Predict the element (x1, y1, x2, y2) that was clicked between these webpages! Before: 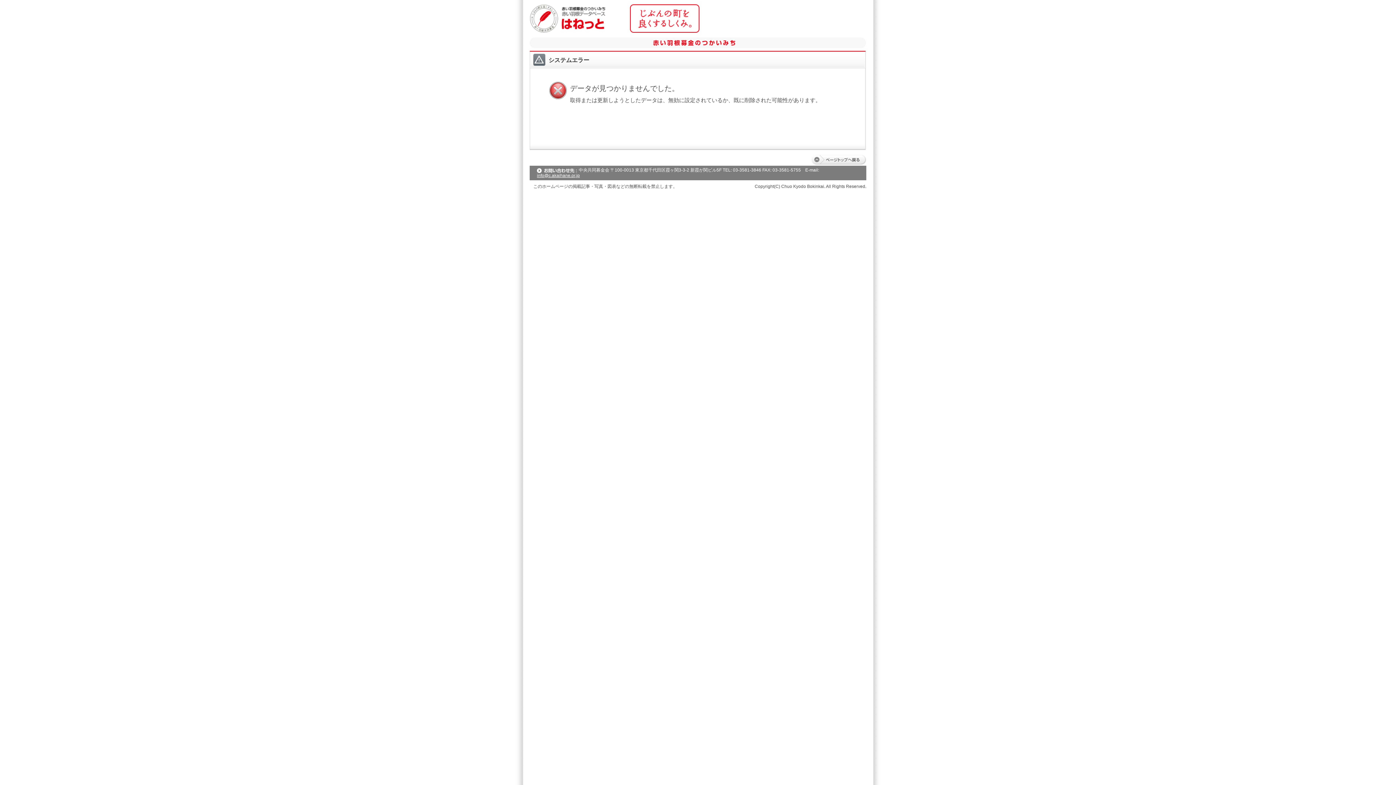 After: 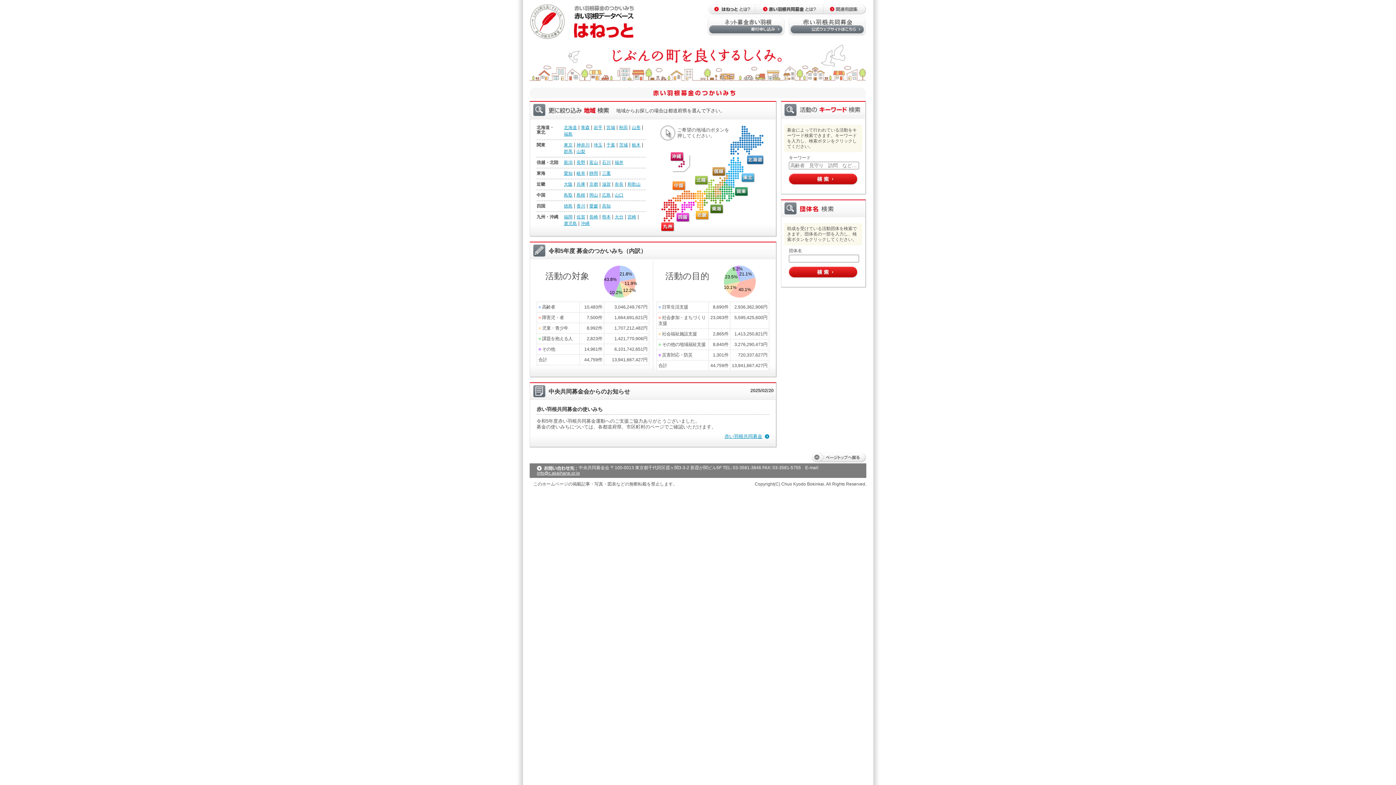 Action: bbox: (529, 26, 606, 32)